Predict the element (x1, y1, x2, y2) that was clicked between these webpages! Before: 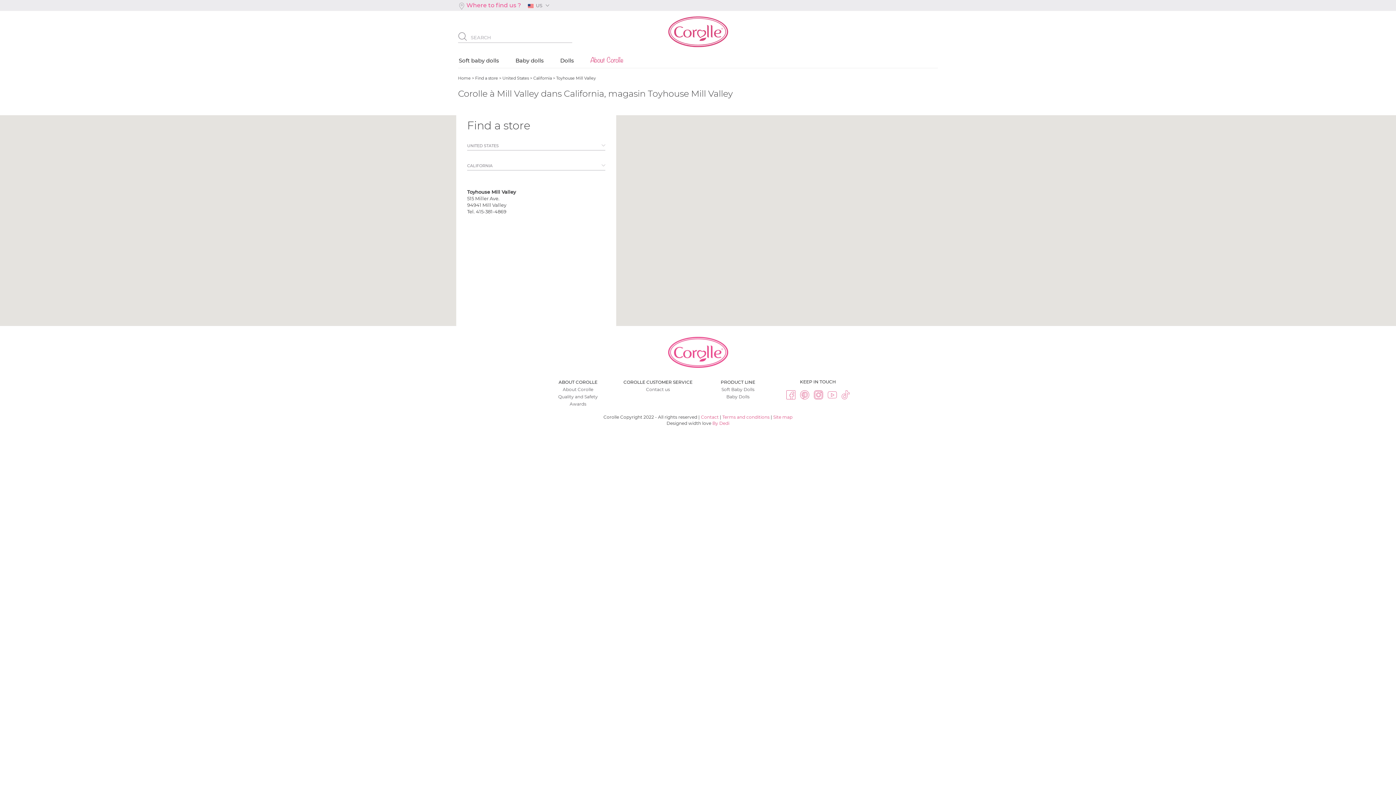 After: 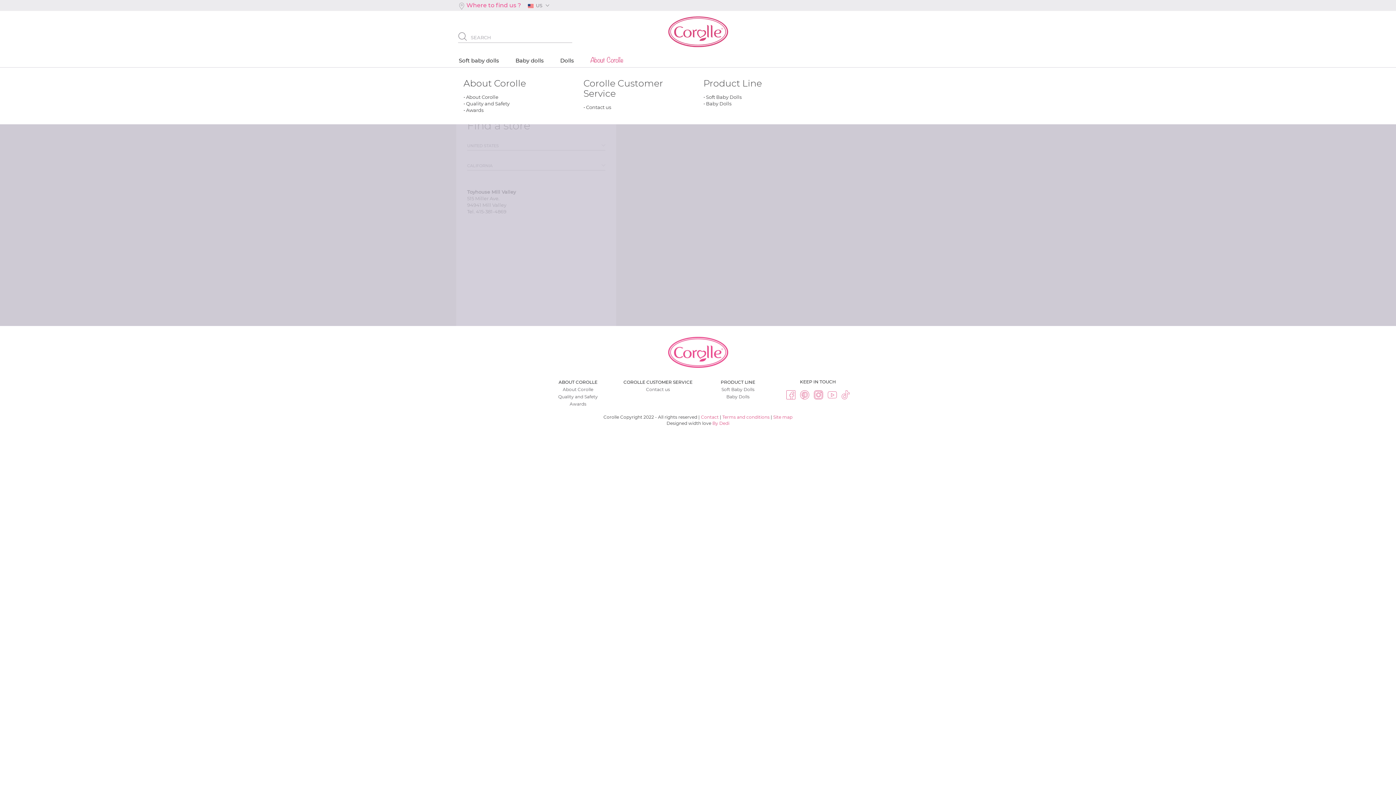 Action: bbox: (589, 53, 624, 68) label: About Corolle